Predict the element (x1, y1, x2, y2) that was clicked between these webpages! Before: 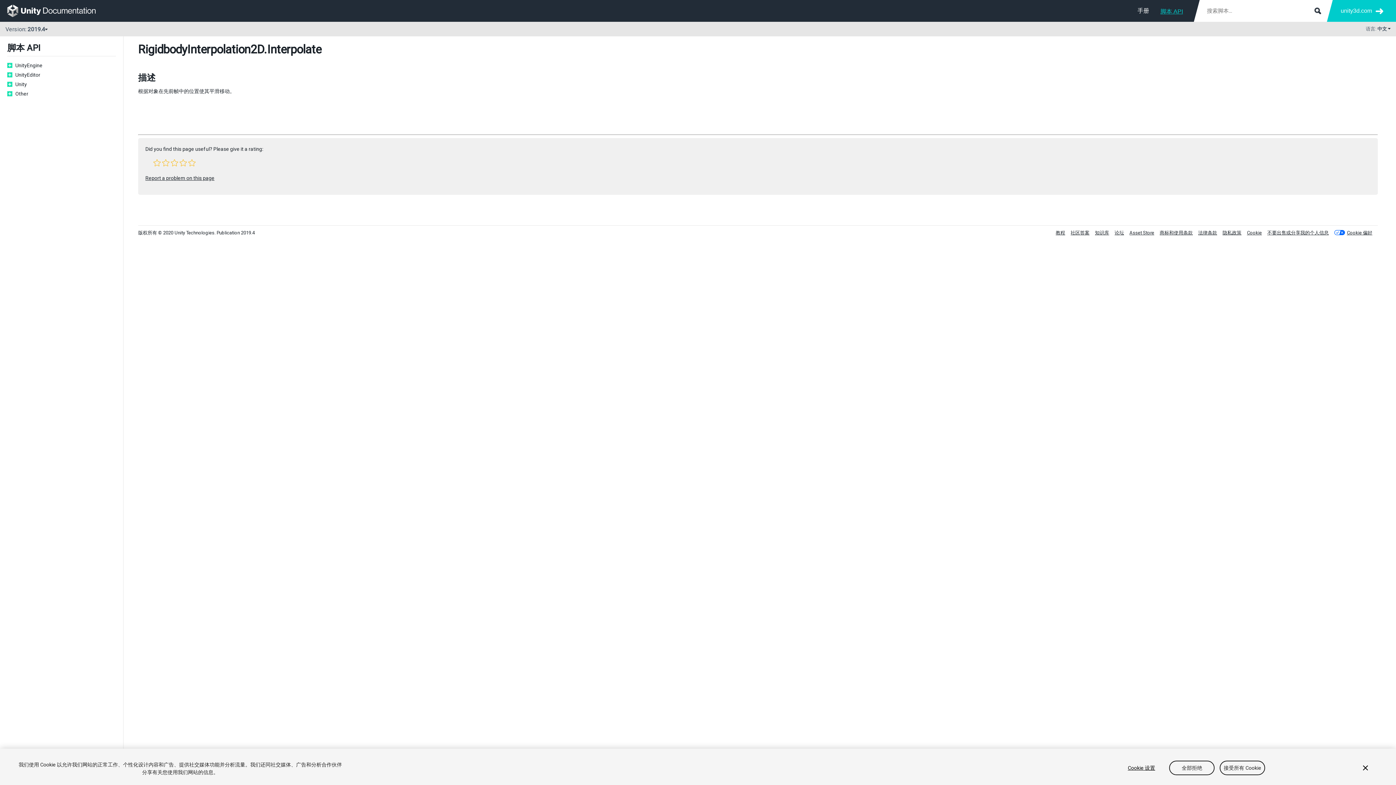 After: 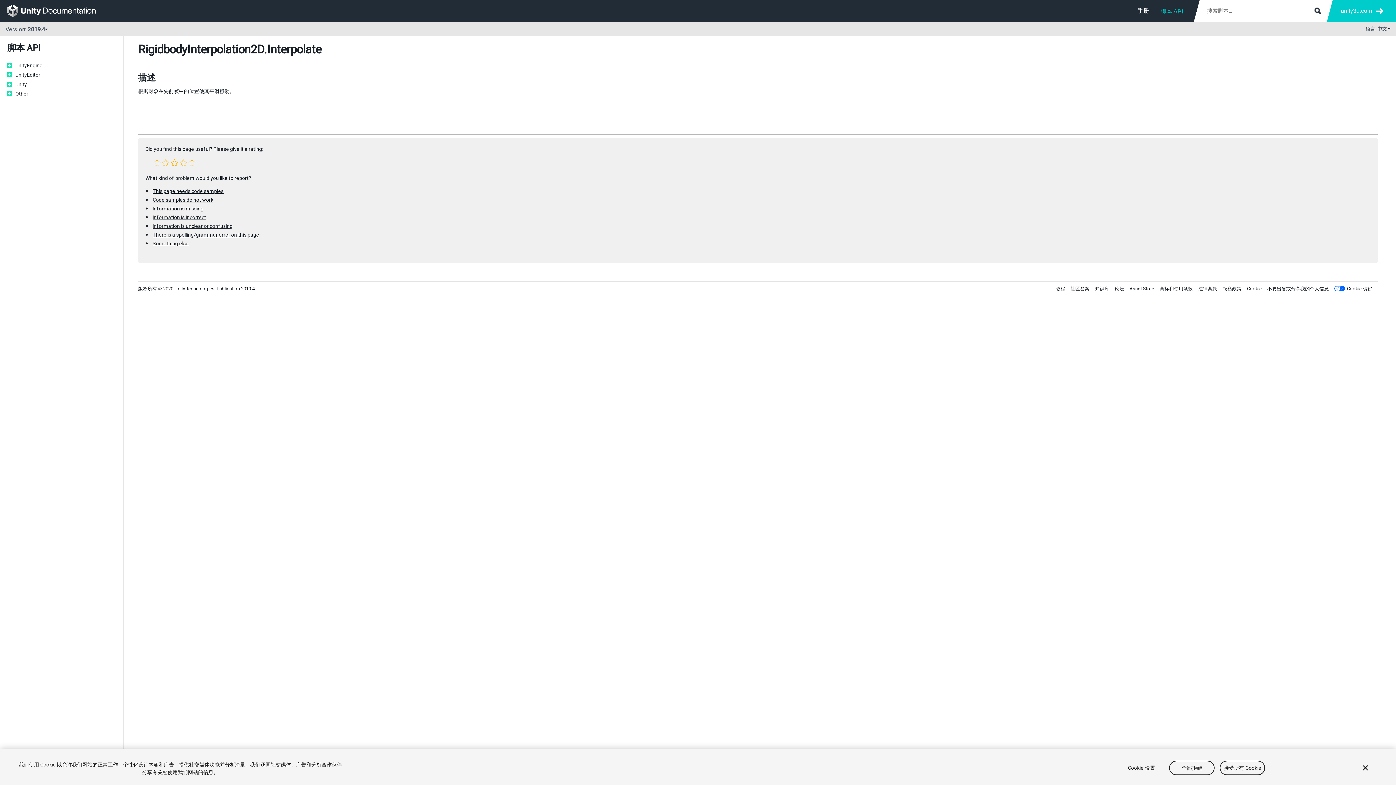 Action: label: Report a problem on this page bbox: (145, 175, 214, 181)